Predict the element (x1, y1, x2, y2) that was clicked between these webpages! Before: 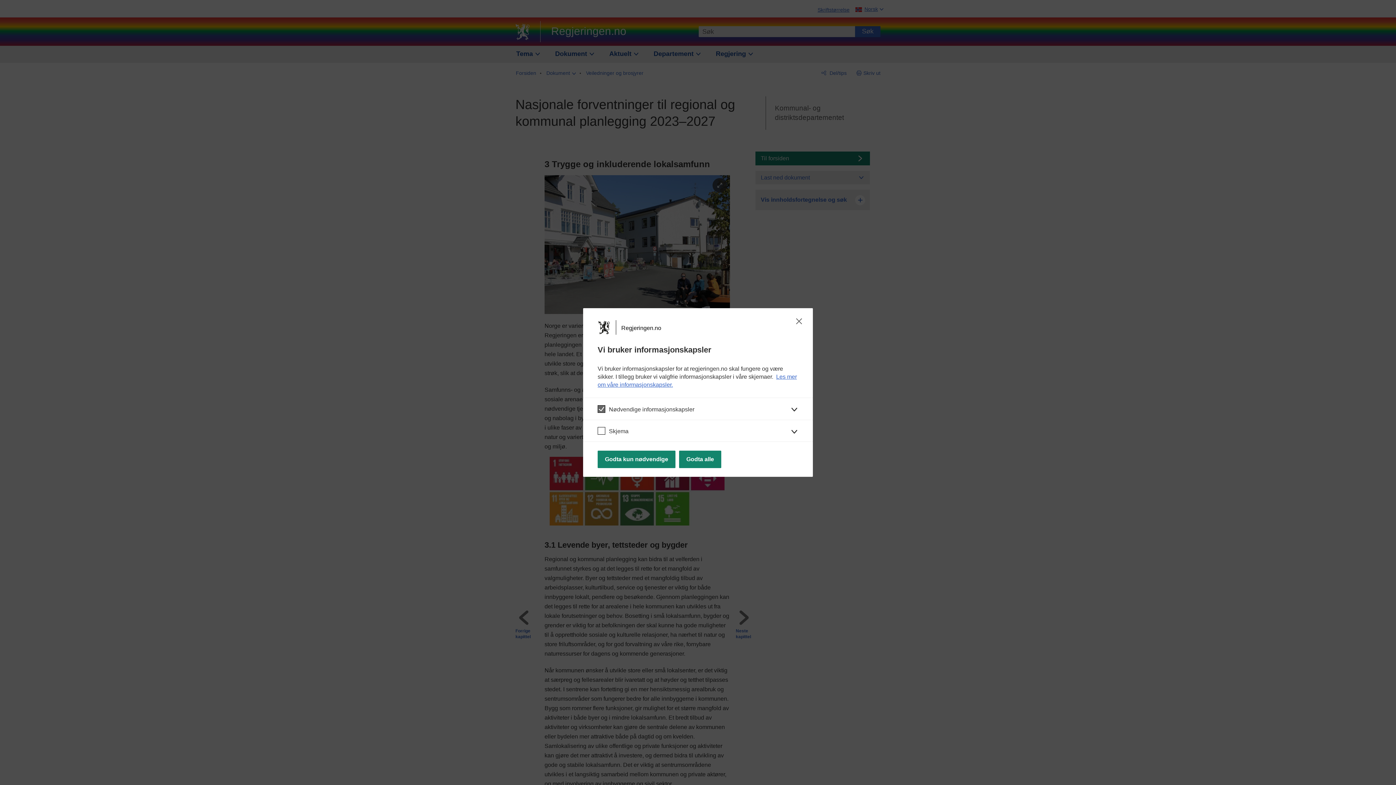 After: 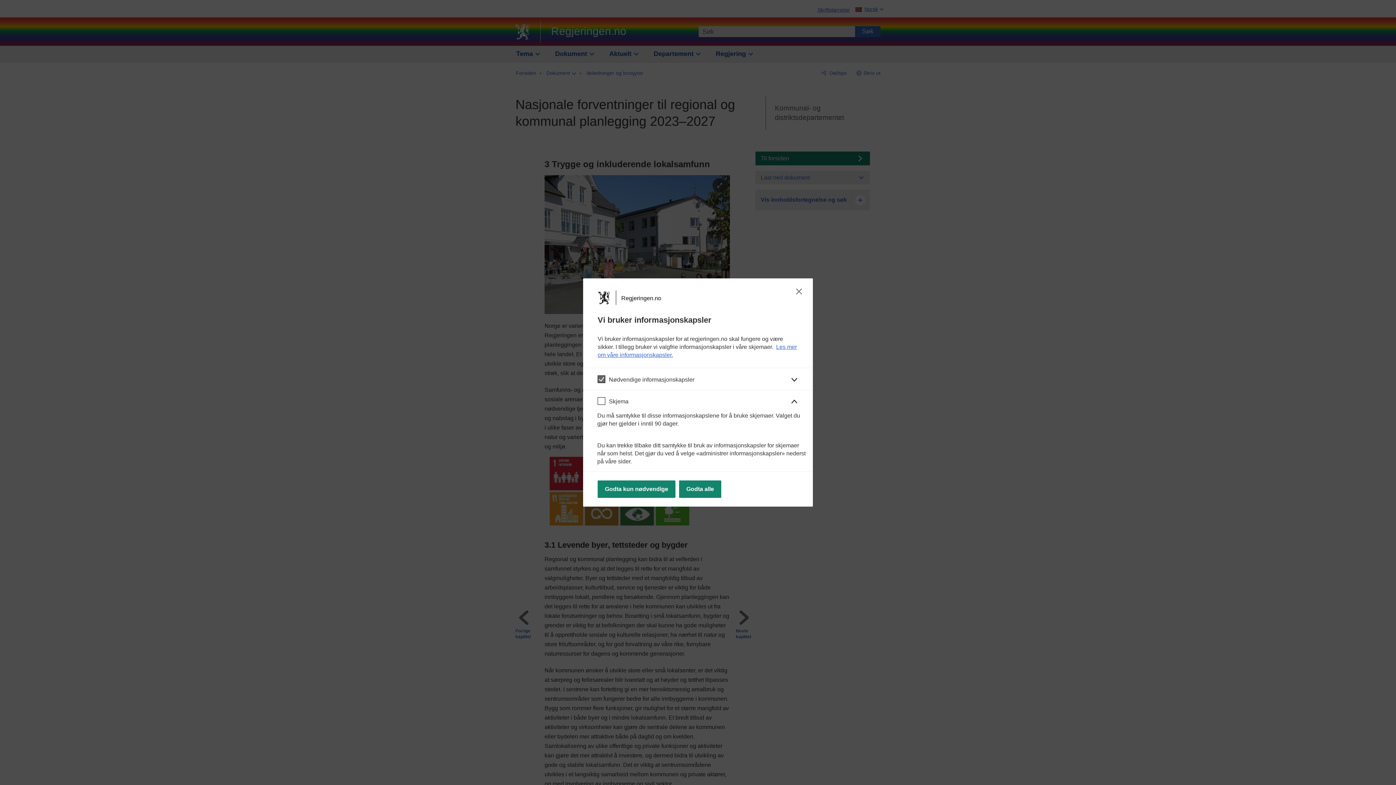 Action: label: Skjema bbox: (583, 419, 813, 441)